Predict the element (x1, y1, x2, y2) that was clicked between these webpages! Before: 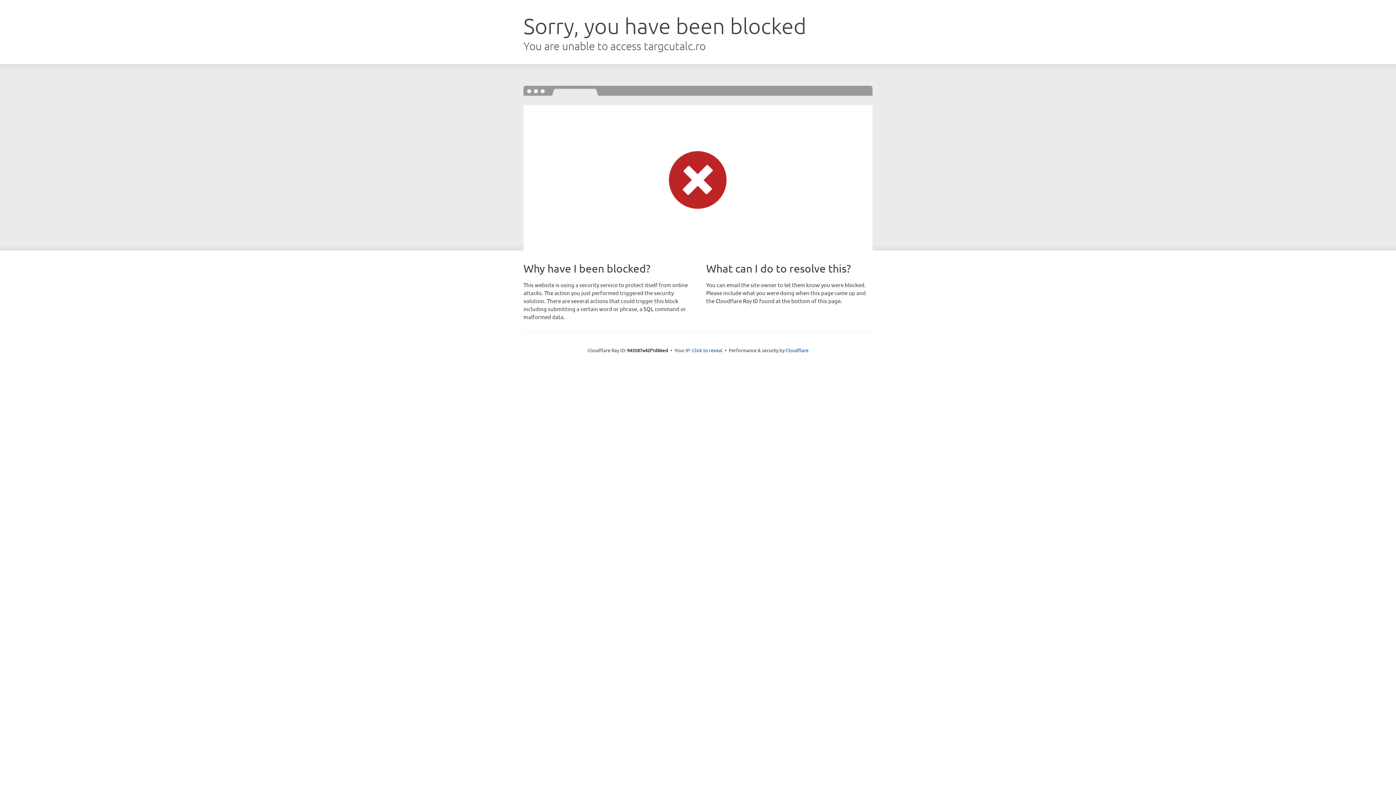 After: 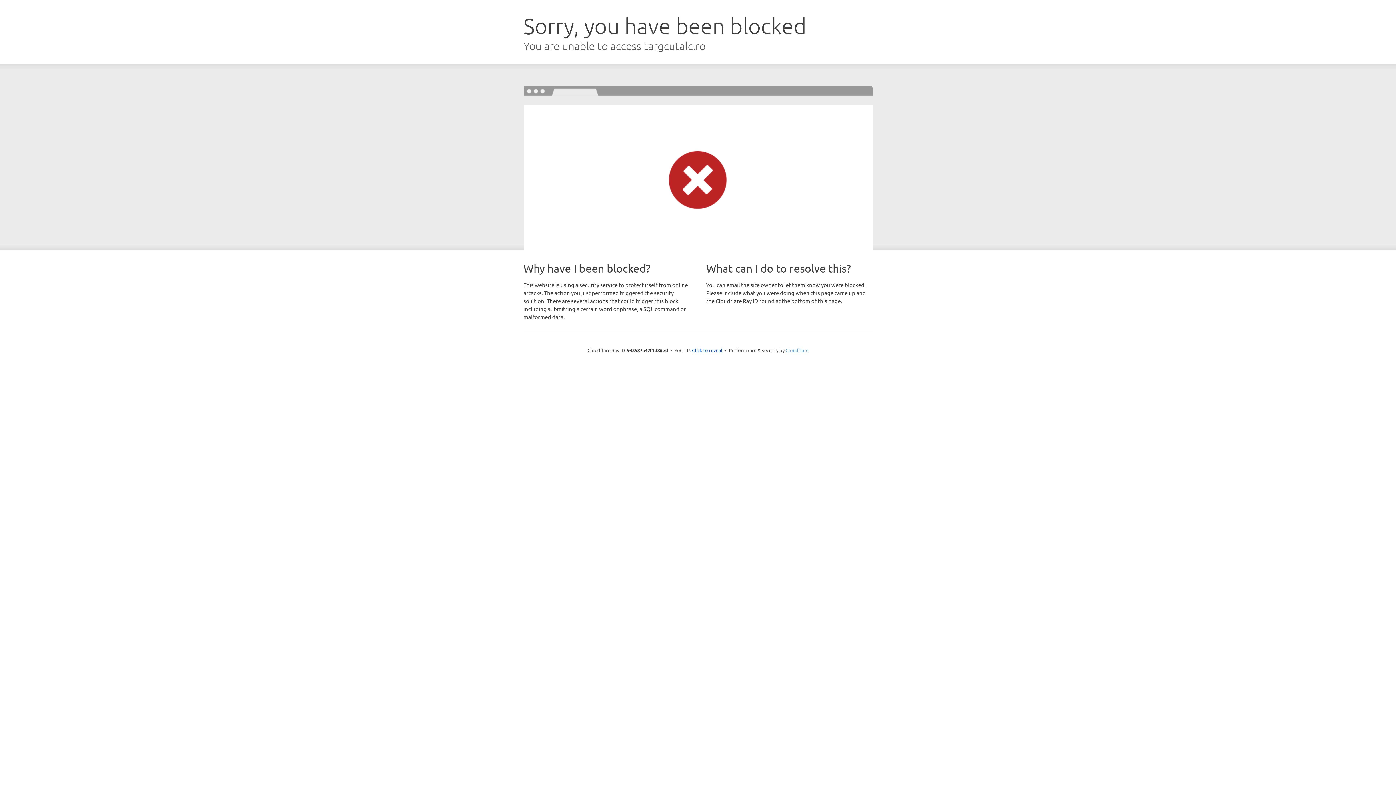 Action: bbox: (785, 347, 808, 353) label: Cloudflare